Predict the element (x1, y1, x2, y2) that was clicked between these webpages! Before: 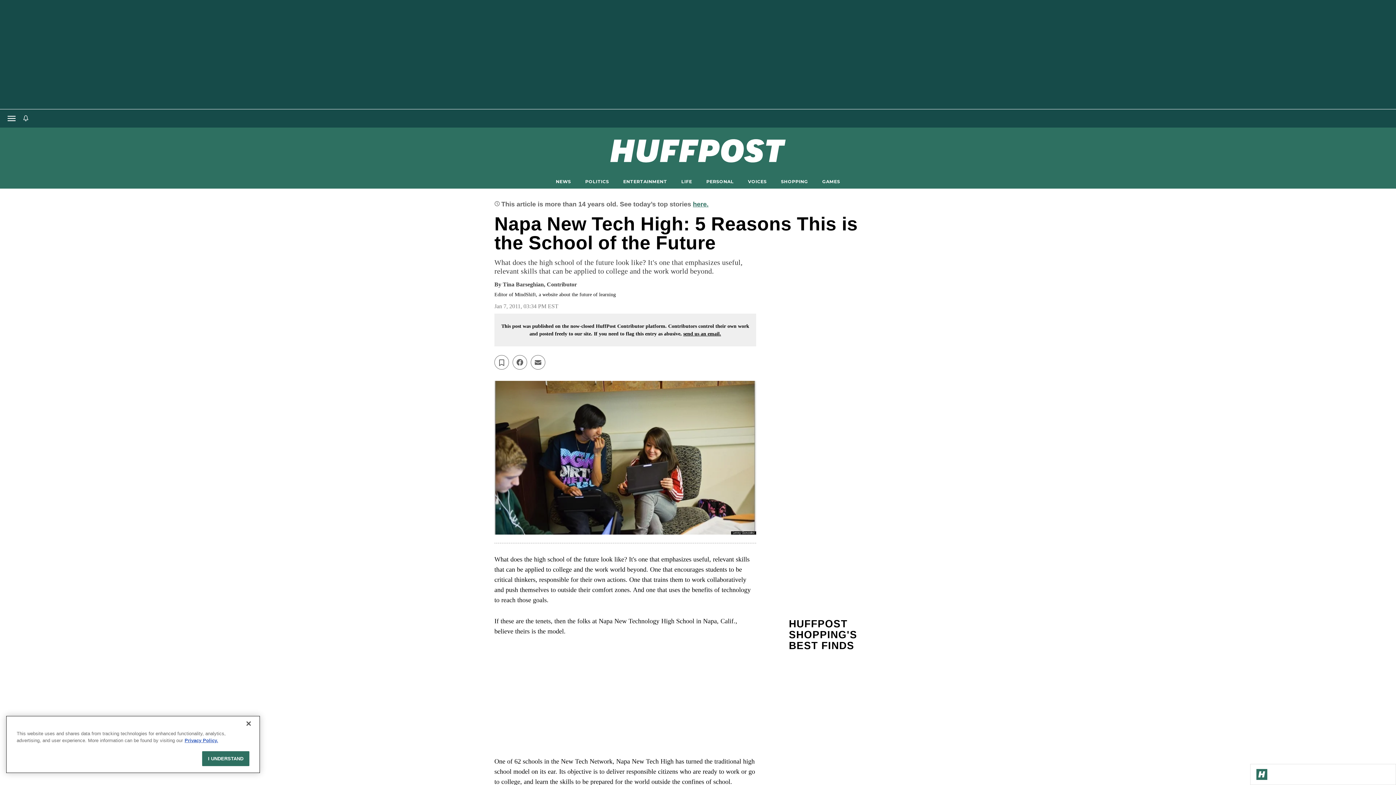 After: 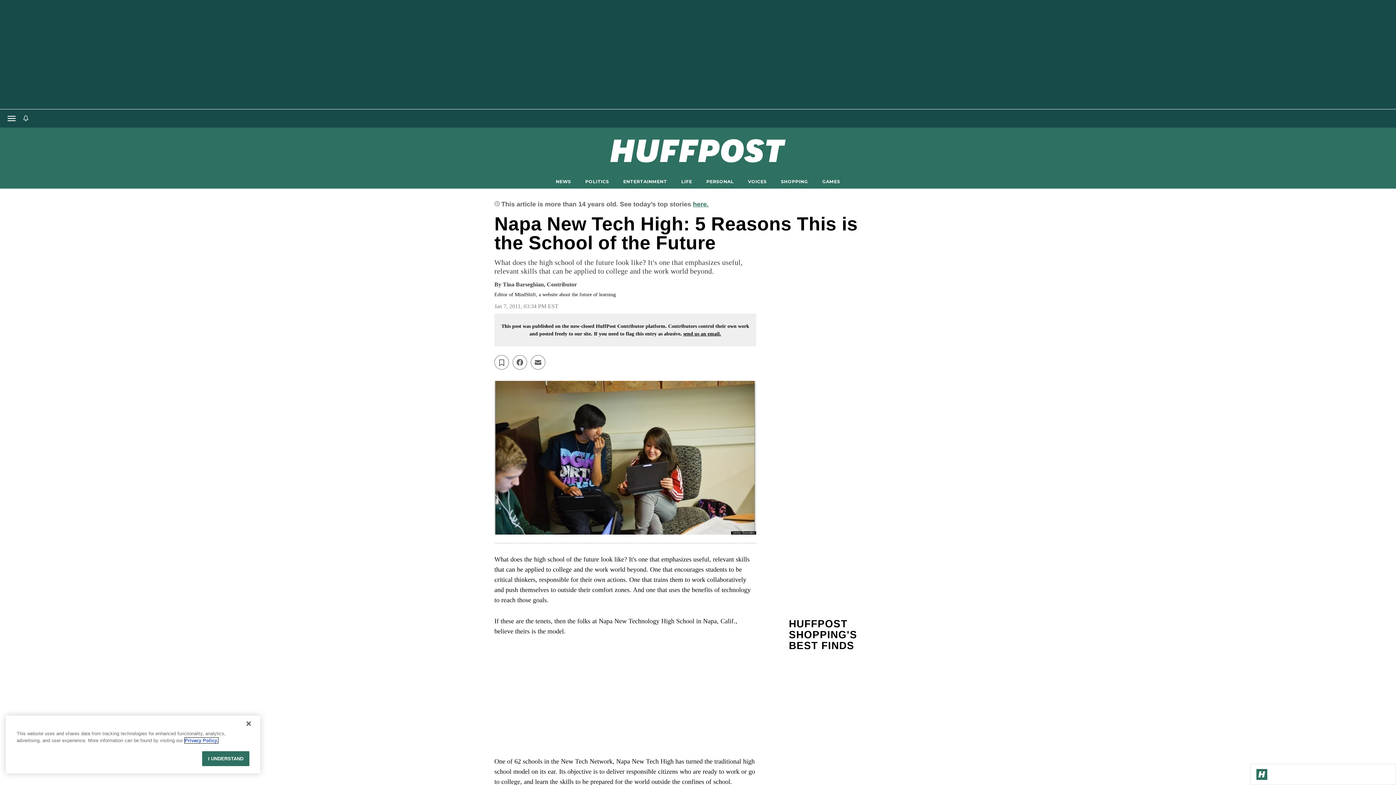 Action: label: More information about your privacy, opens in a new tab bbox: (184, 738, 218, 743)